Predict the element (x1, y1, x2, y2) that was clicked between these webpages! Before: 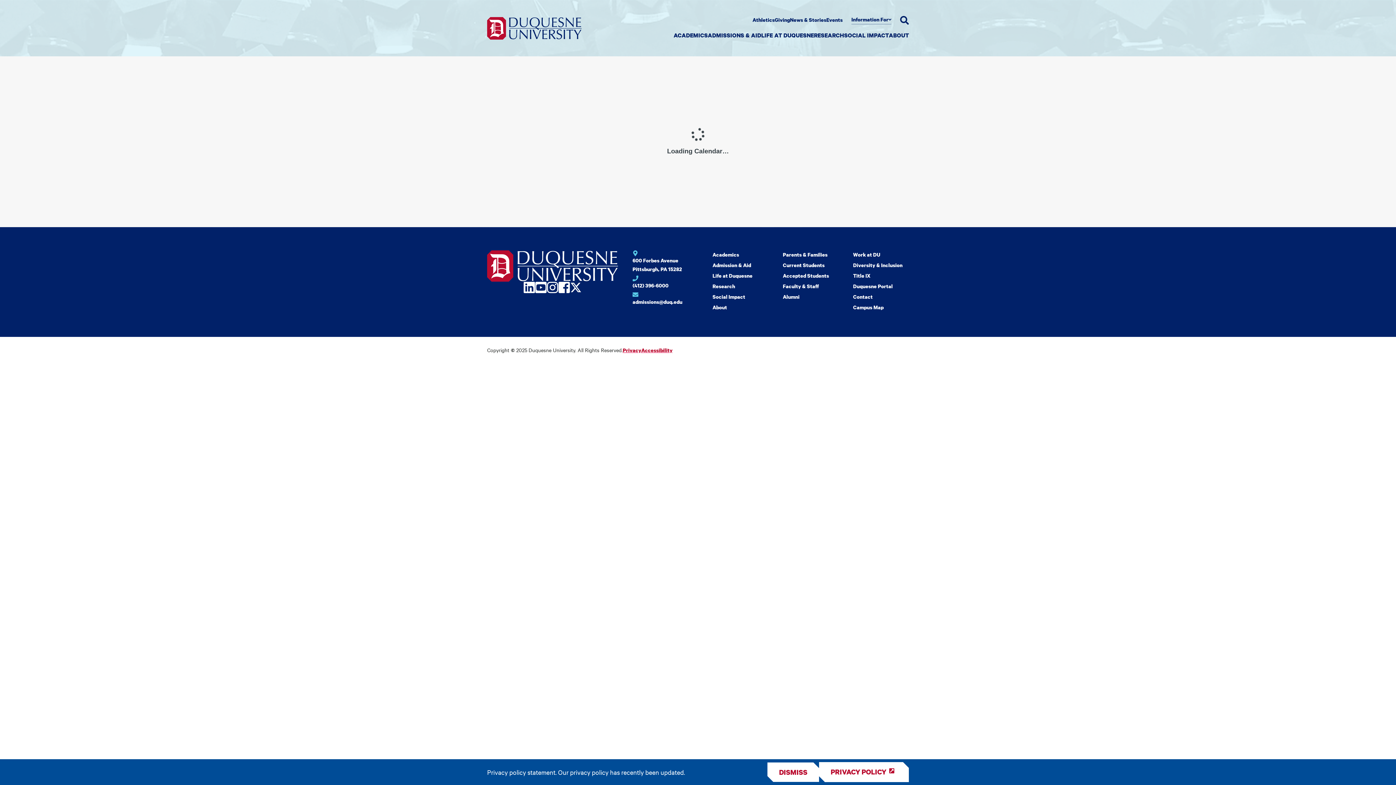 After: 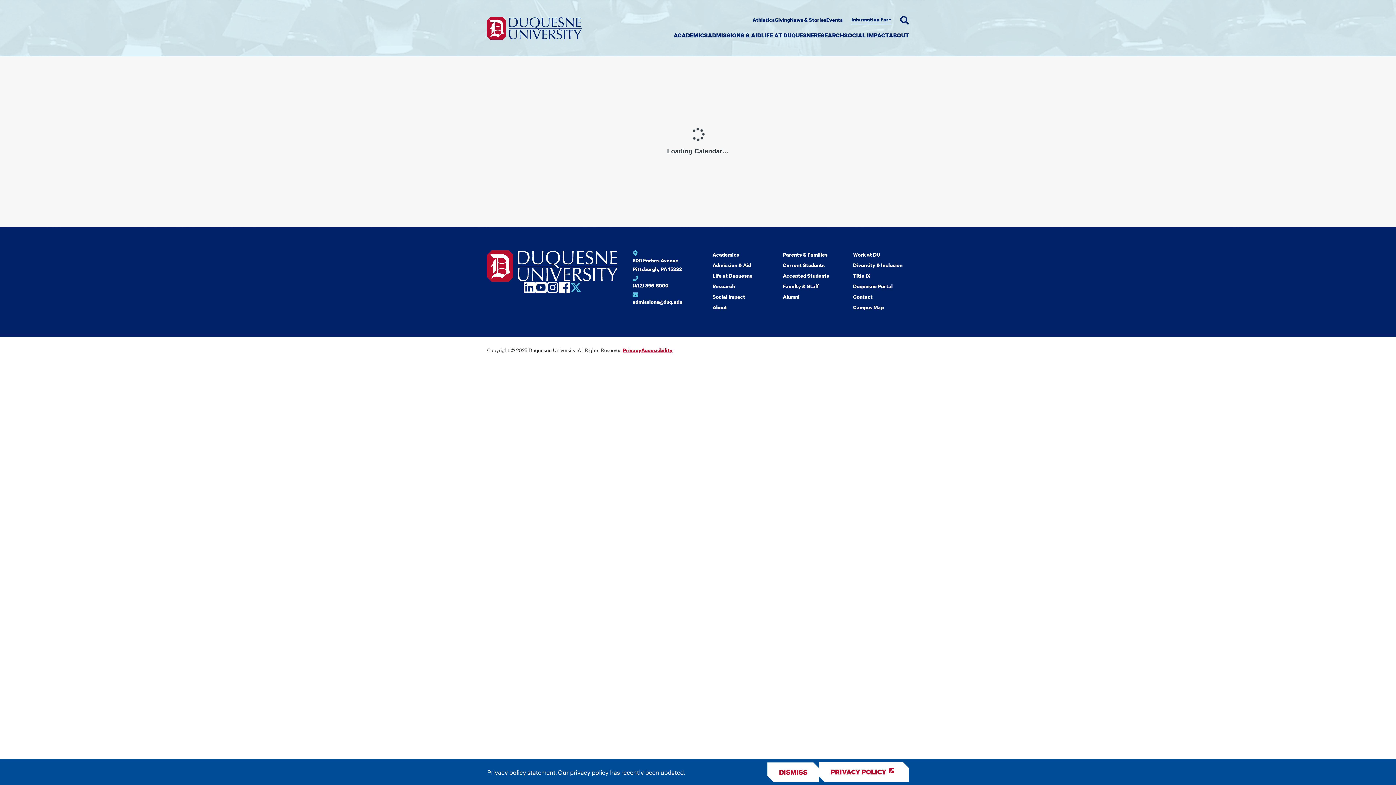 Action: label: Open Twitter in a new window bbox: (570, 281, 581, 293)